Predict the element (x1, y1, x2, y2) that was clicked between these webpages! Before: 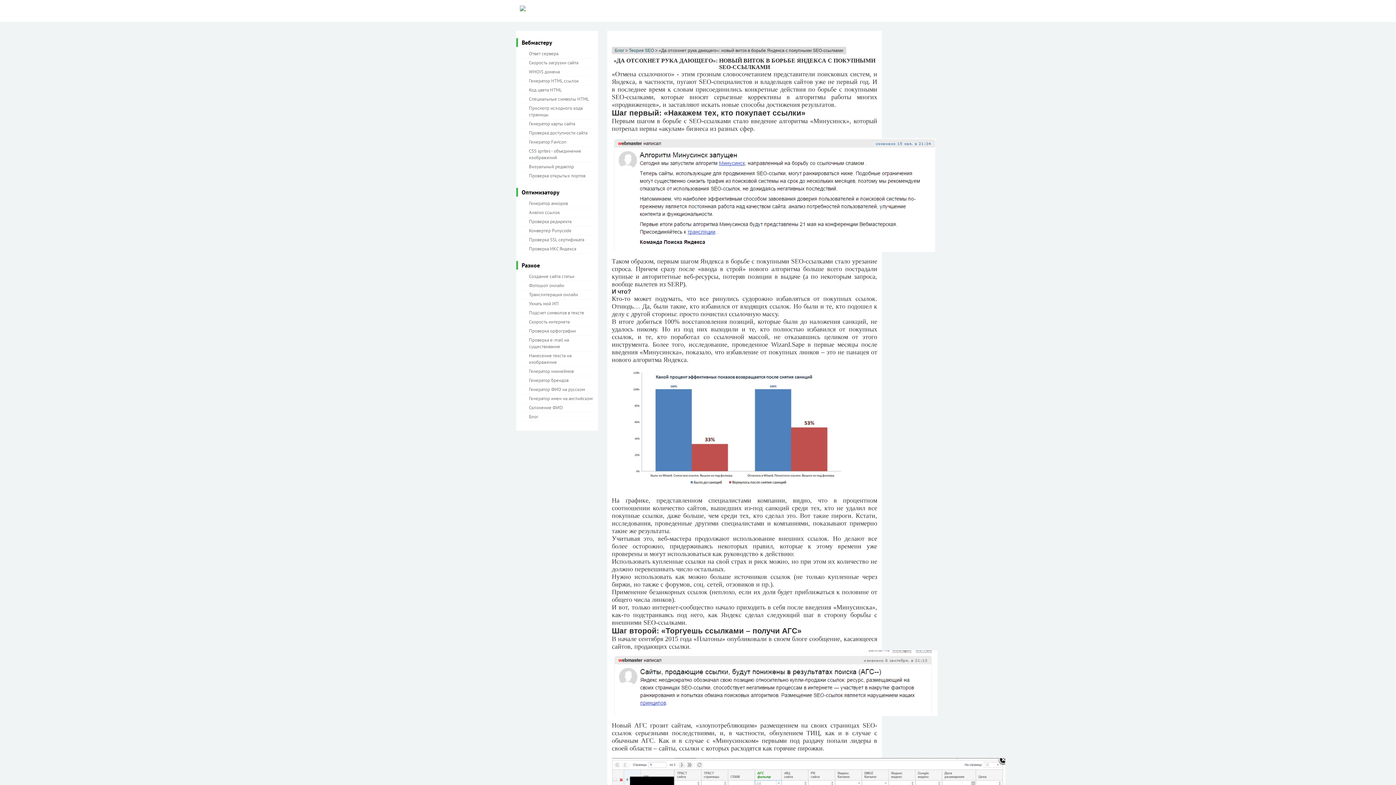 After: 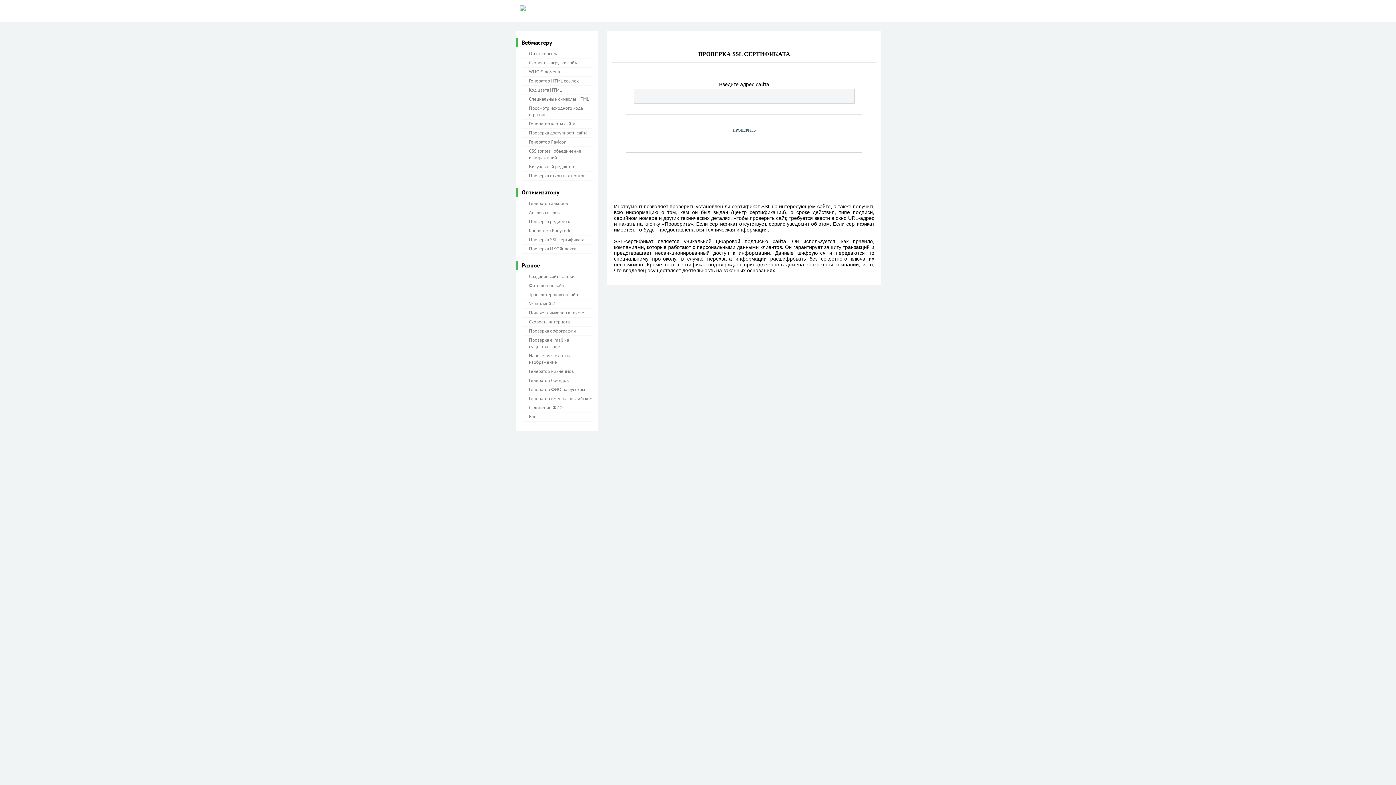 Action: bbox: (529, 236, 584, 243) label: Проверка SSL сертификата